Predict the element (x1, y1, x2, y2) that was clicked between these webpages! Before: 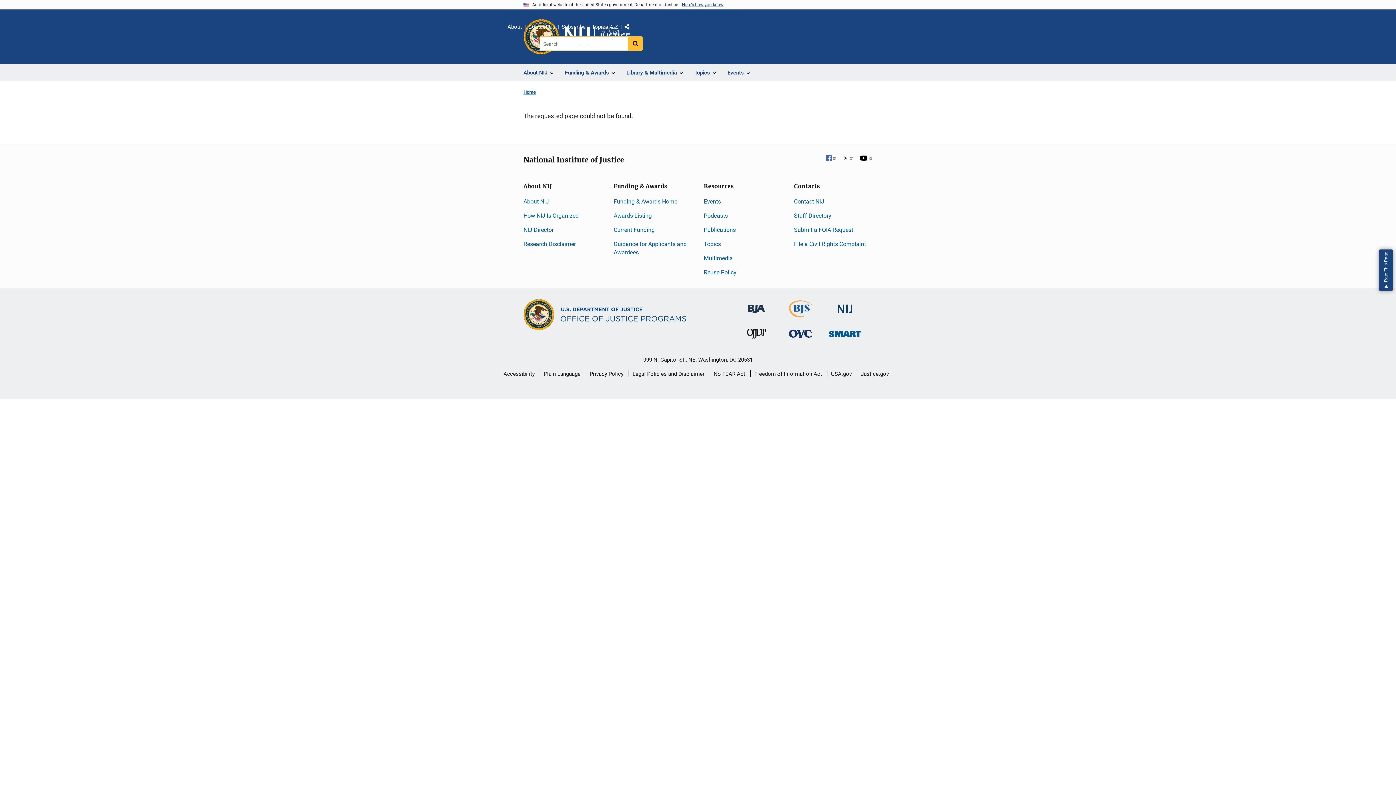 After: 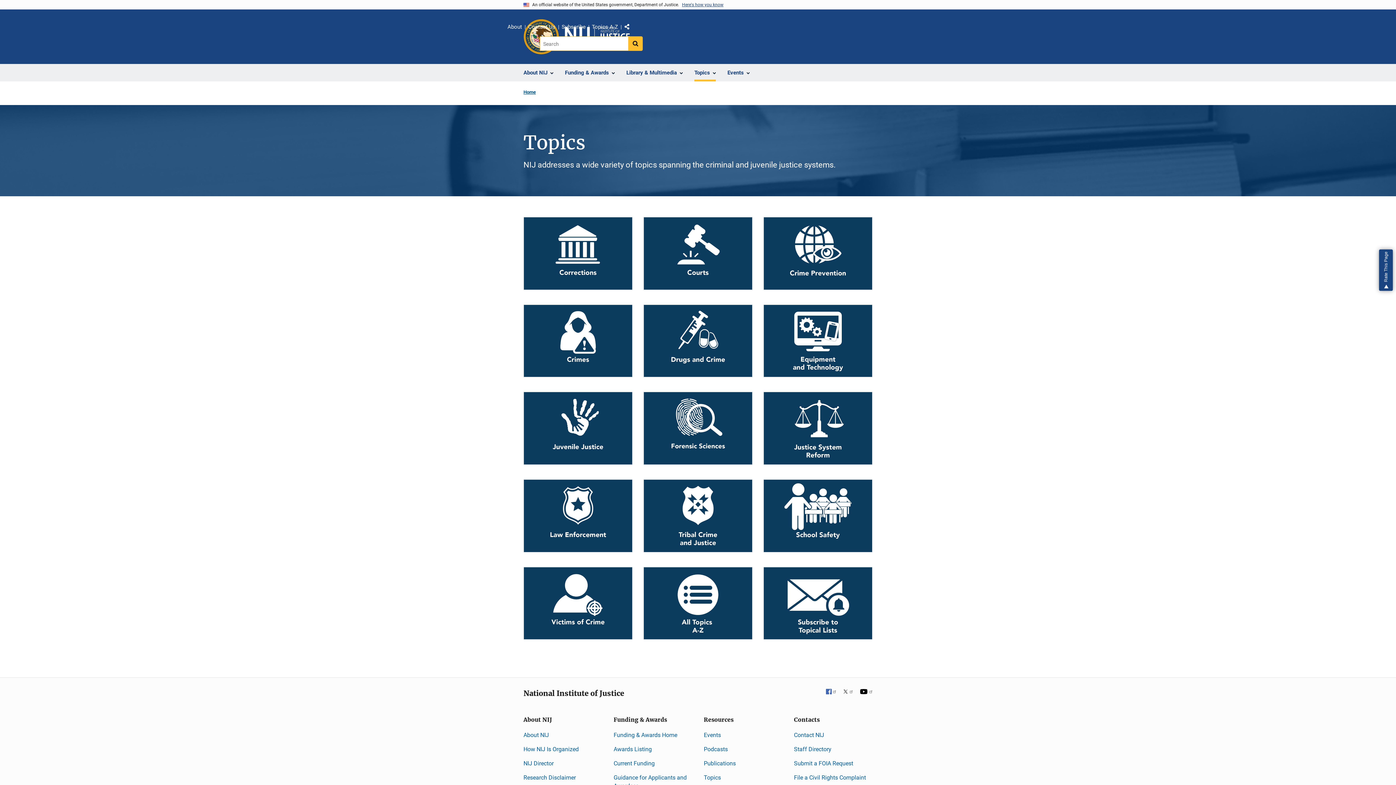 Action: label: Topics bbox: (704, 240, 721, 247)